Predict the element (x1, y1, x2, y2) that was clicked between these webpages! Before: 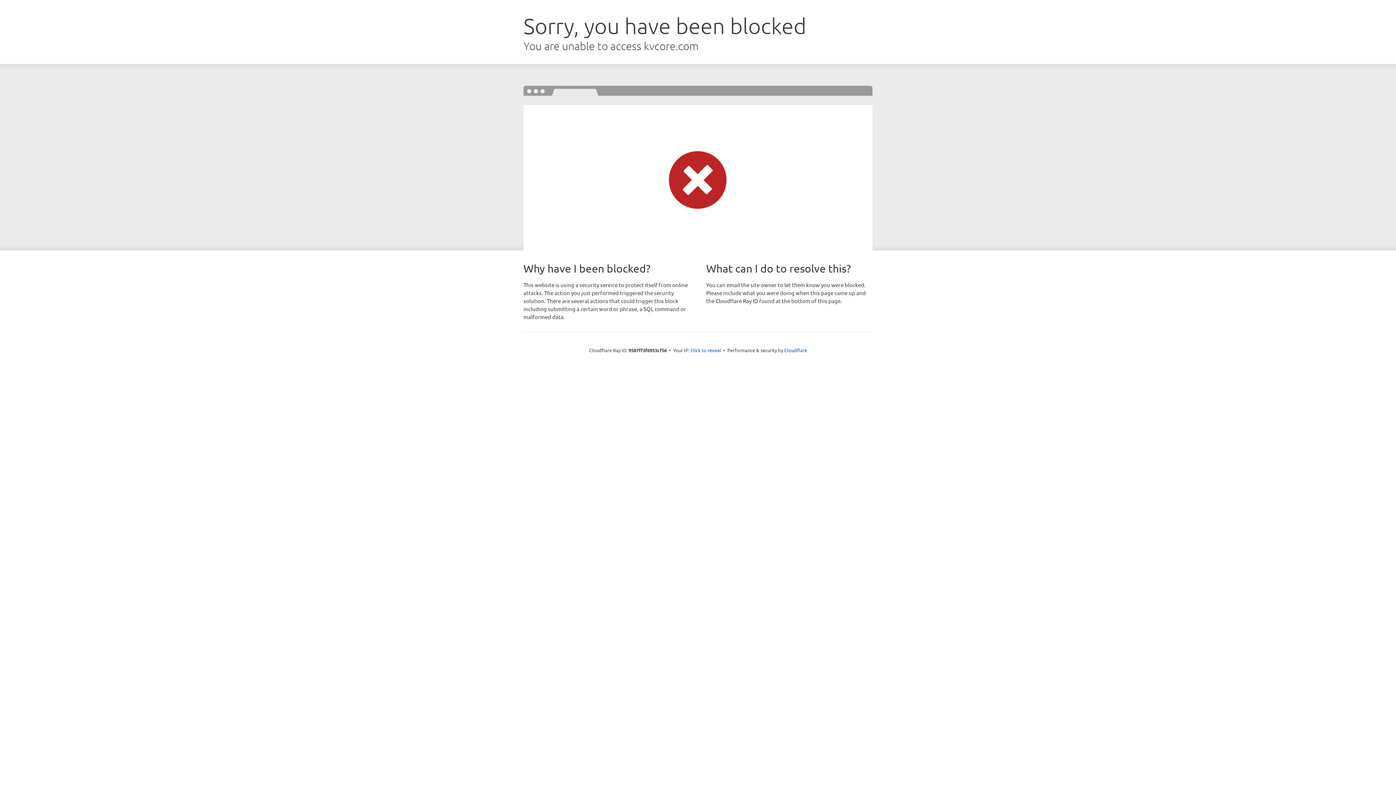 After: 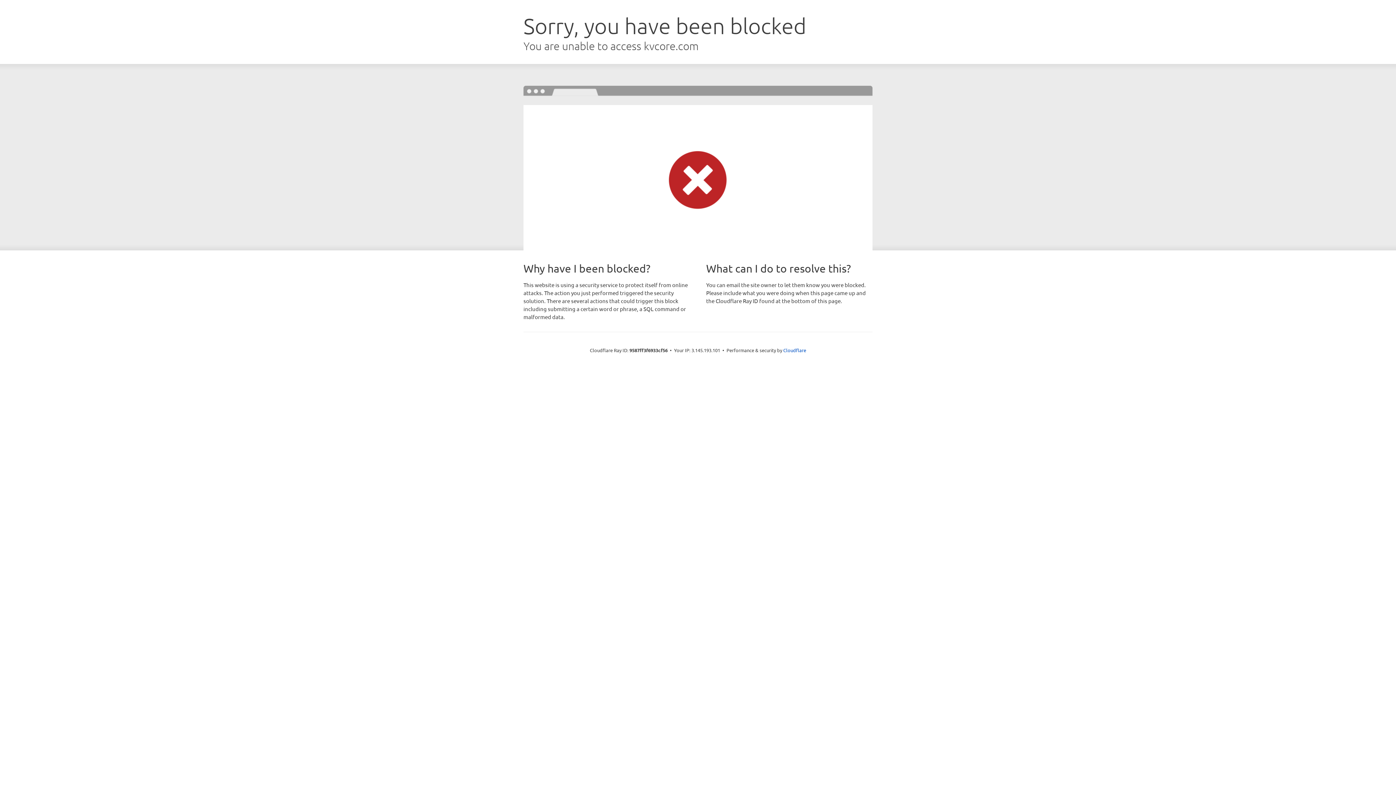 Action: label: Click to reveal bbox: (690, 346, 721, 353)